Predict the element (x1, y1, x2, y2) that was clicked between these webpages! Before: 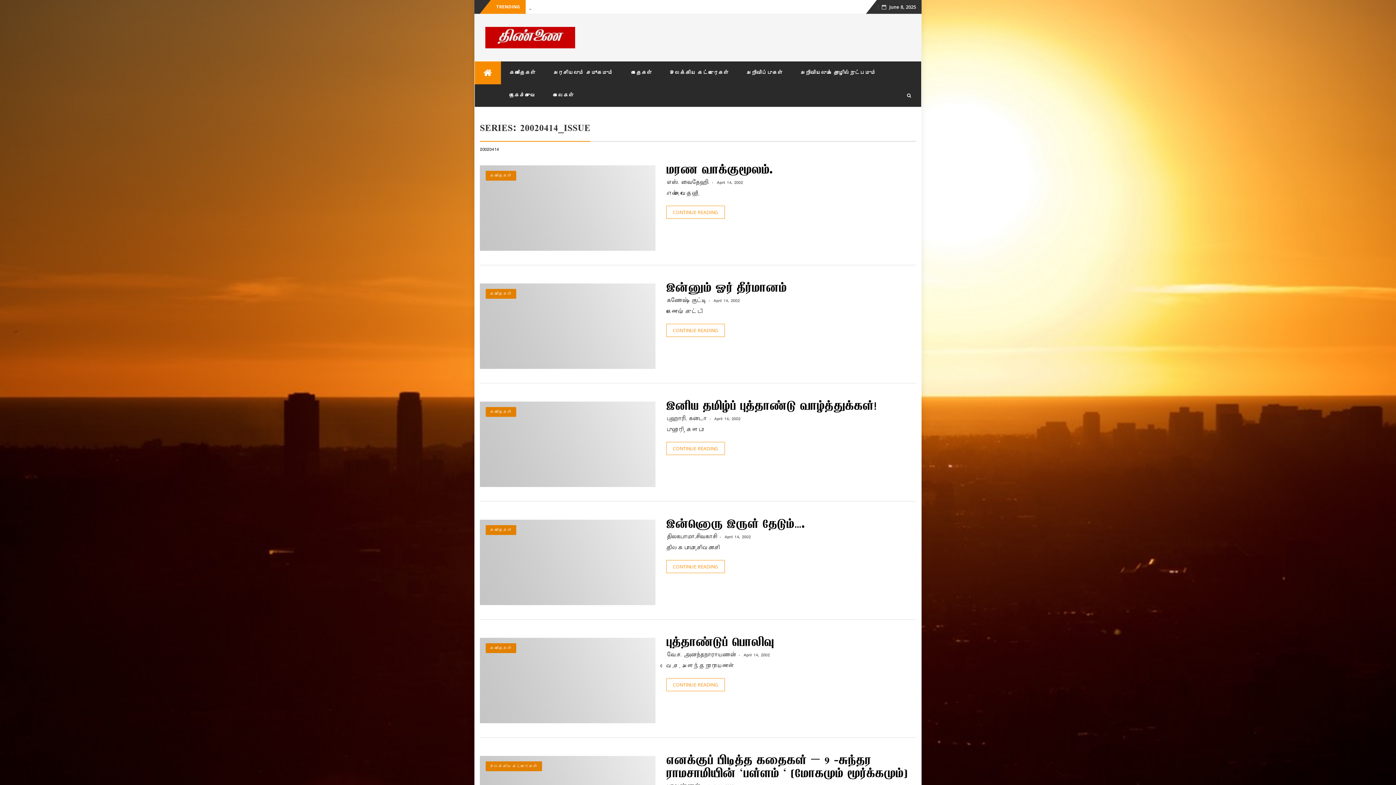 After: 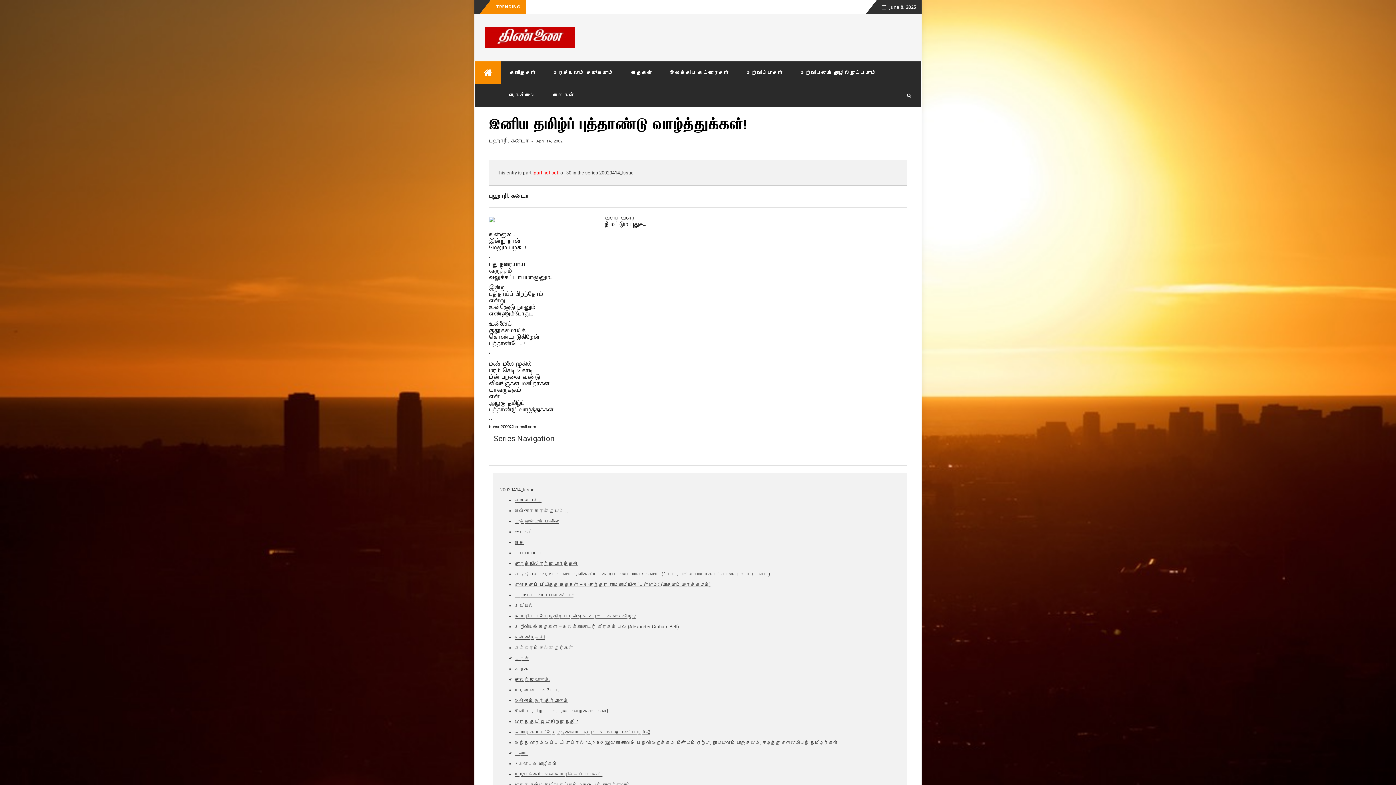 Action: label: இனிய தமிழ்ப் புத்தாண்டு வாழ்த்துக்கள்! bbox: (666, 399, 876, 415)